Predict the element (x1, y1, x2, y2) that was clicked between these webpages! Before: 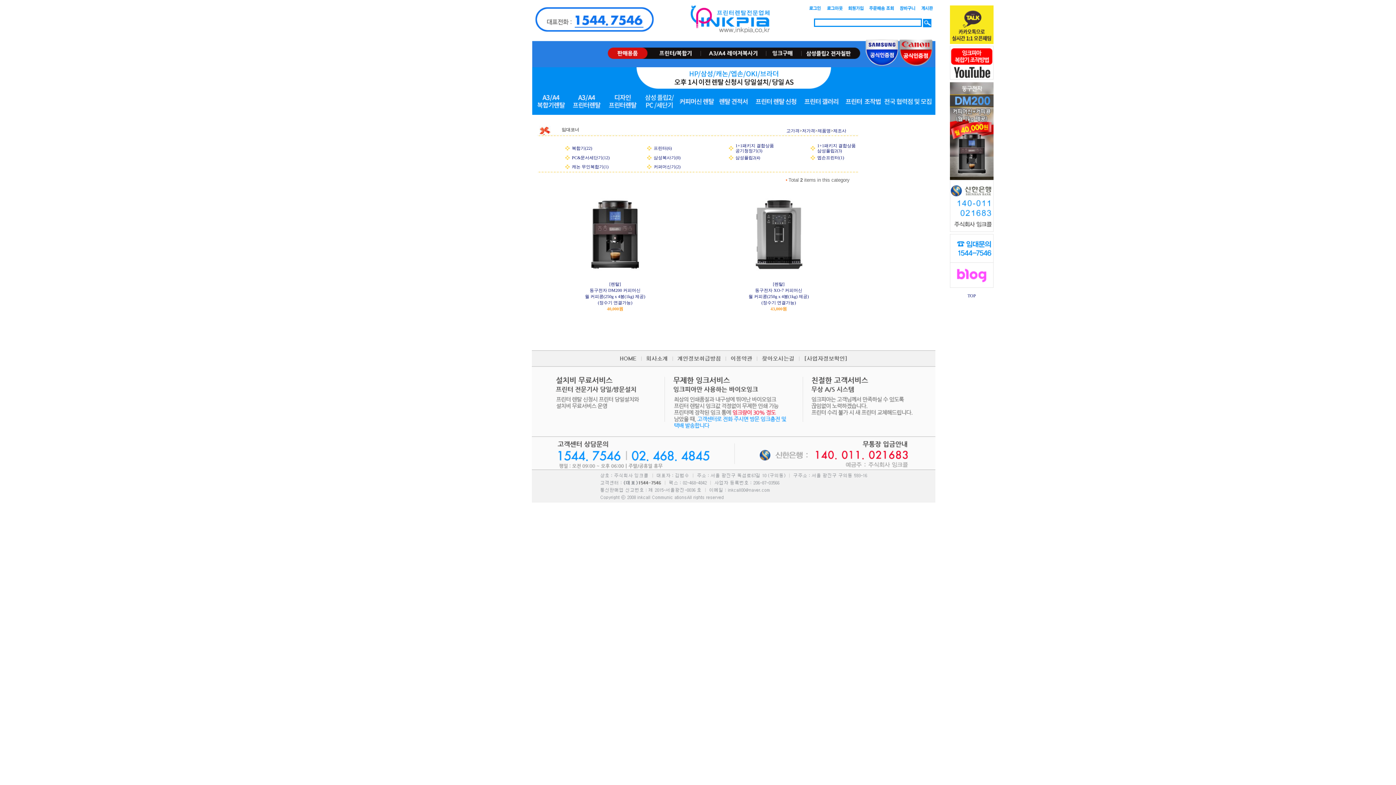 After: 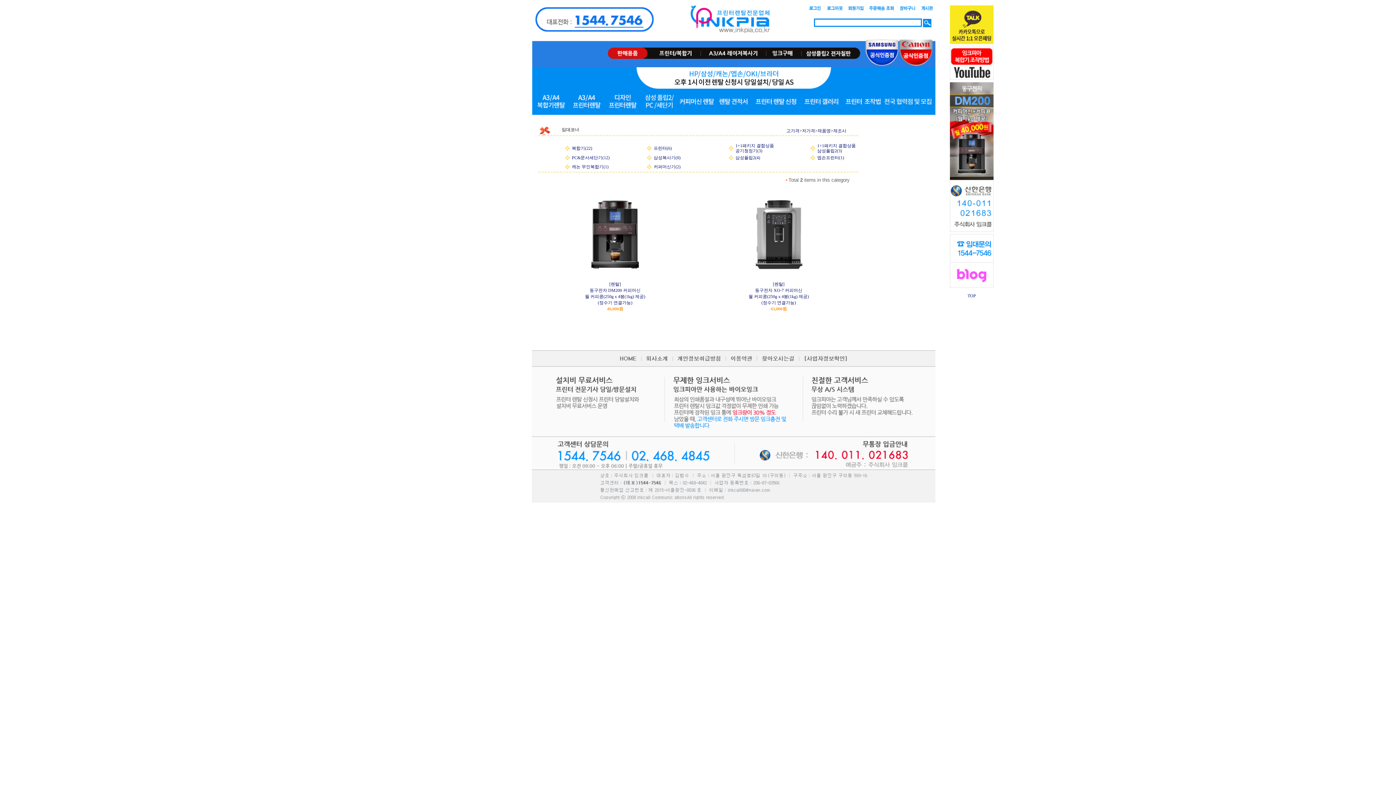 Action: bbox: (950, 284, 993, 289)